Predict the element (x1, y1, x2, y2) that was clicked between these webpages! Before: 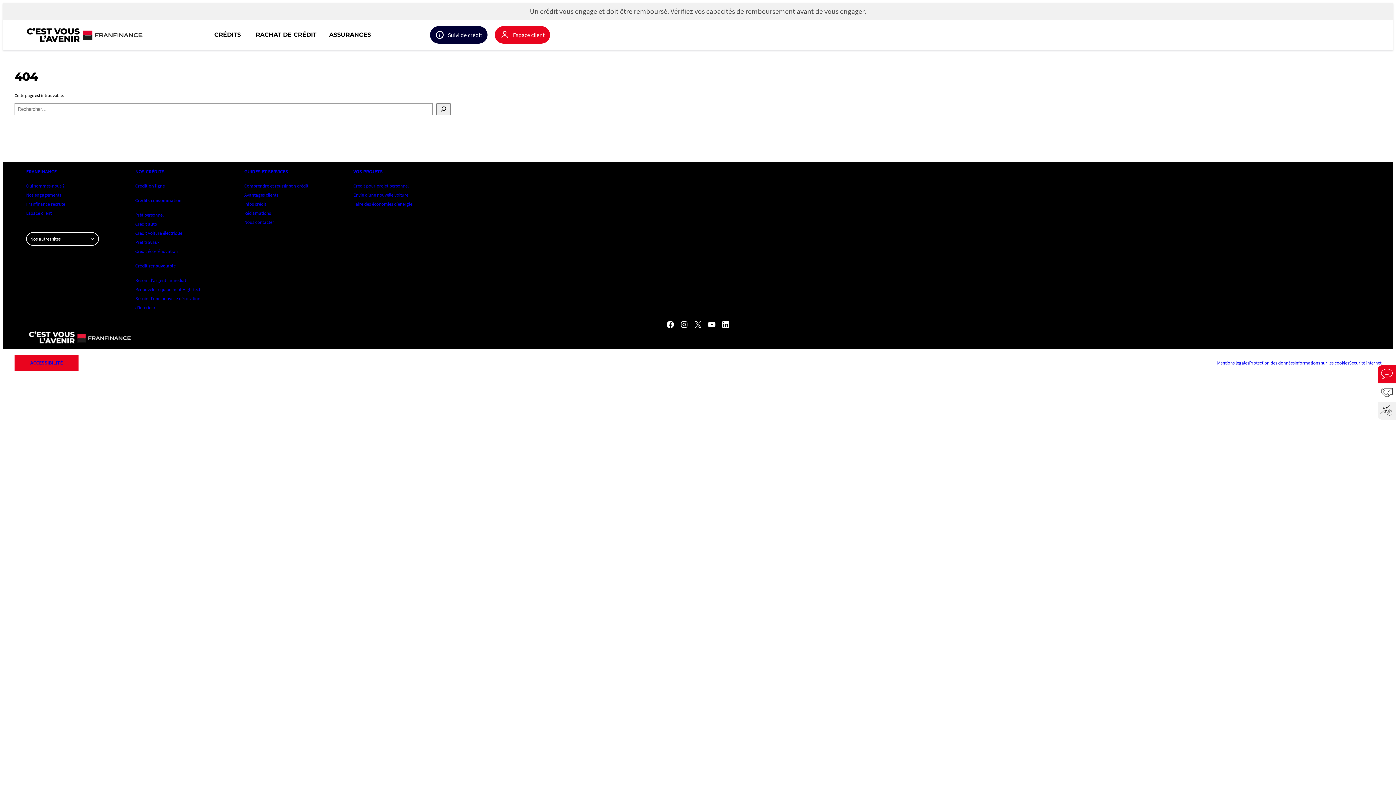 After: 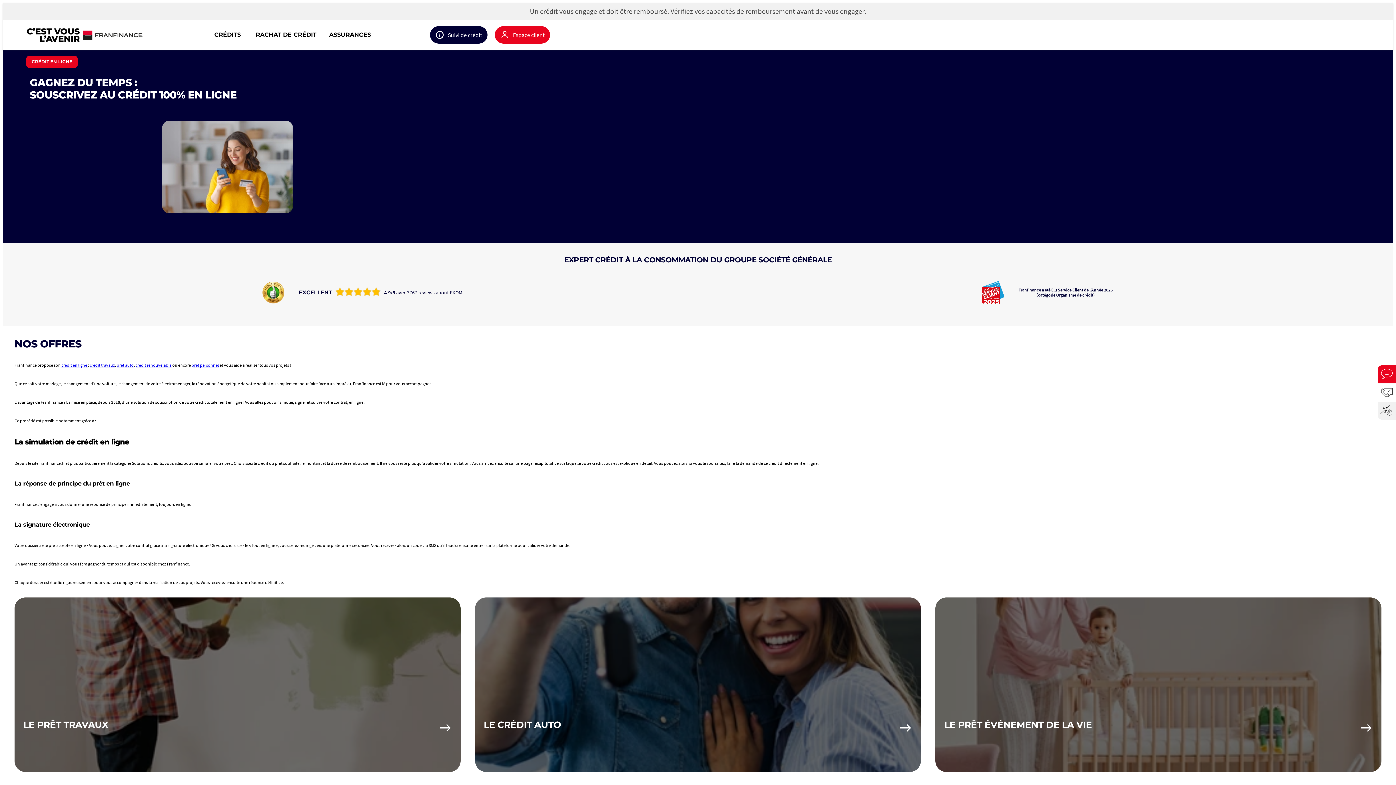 Action: bbox: (135, 182, 165, 188) label: Crédit en ligne